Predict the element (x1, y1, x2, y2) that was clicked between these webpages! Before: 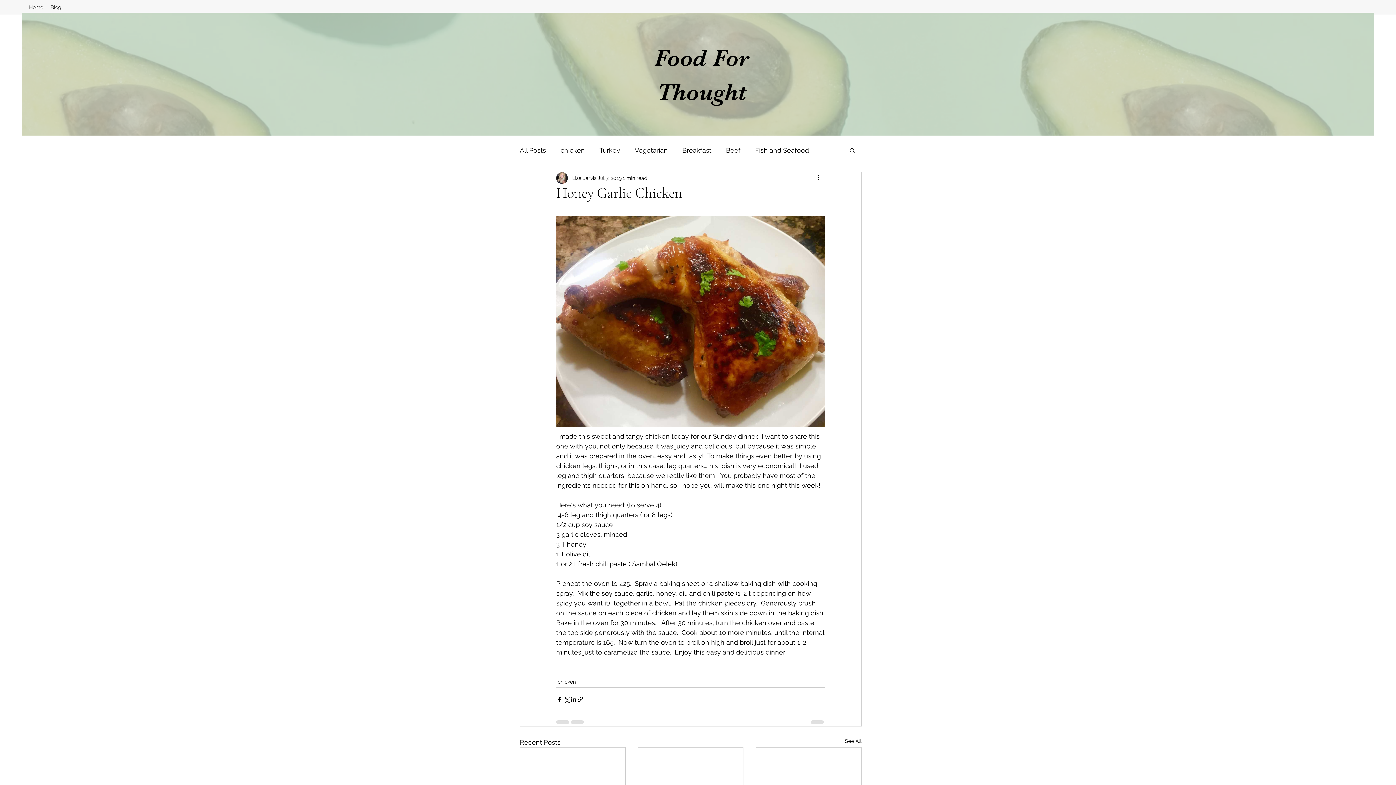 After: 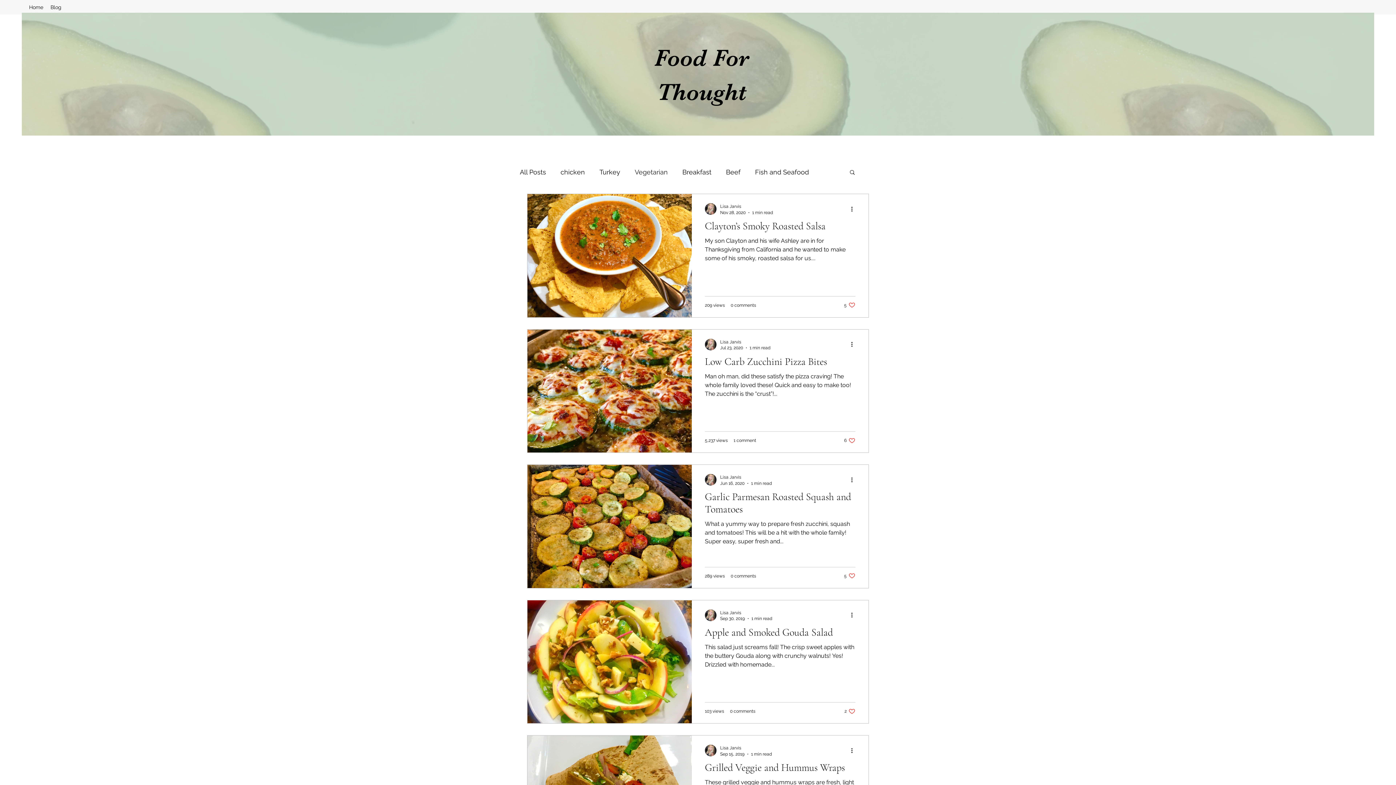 Action: label: Vegetarian bbox: (634, 144, 668, 155)